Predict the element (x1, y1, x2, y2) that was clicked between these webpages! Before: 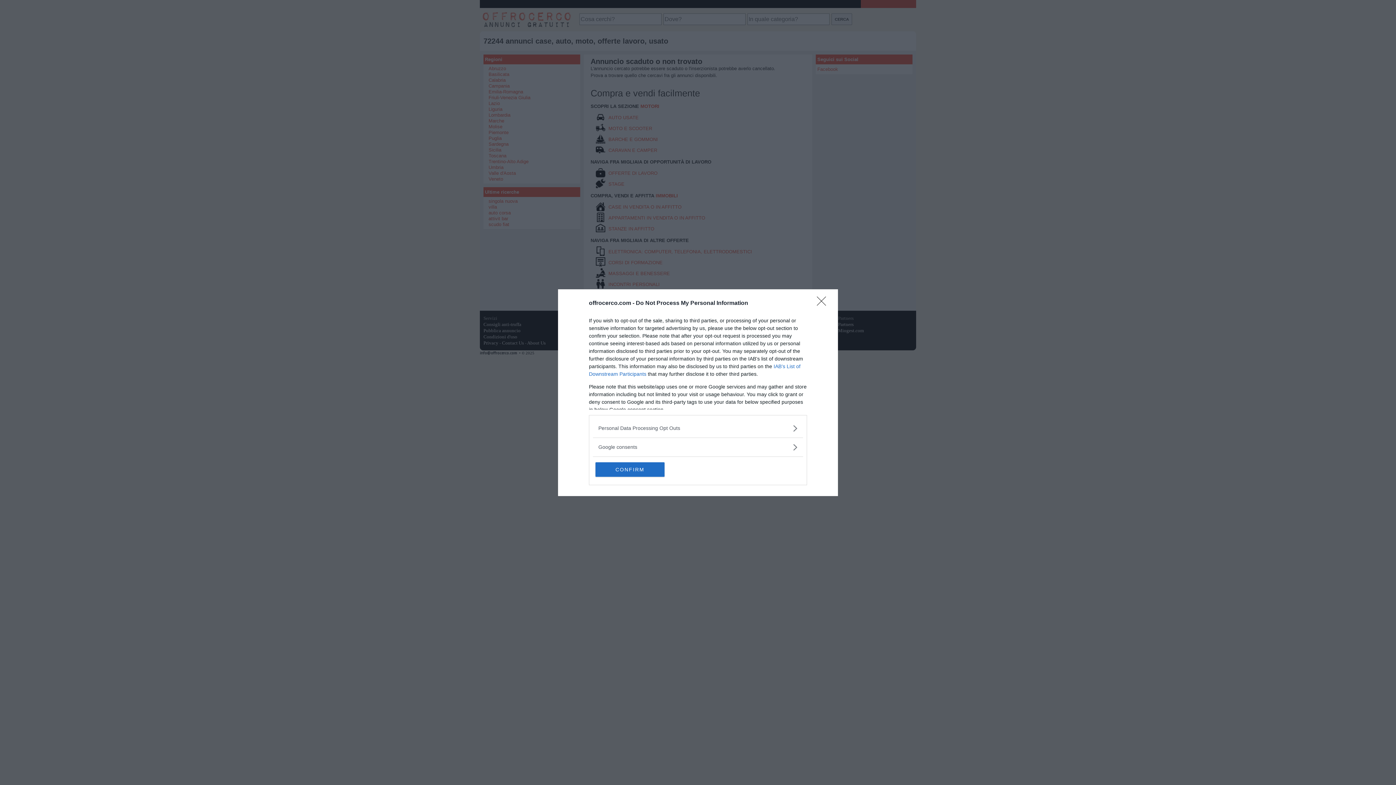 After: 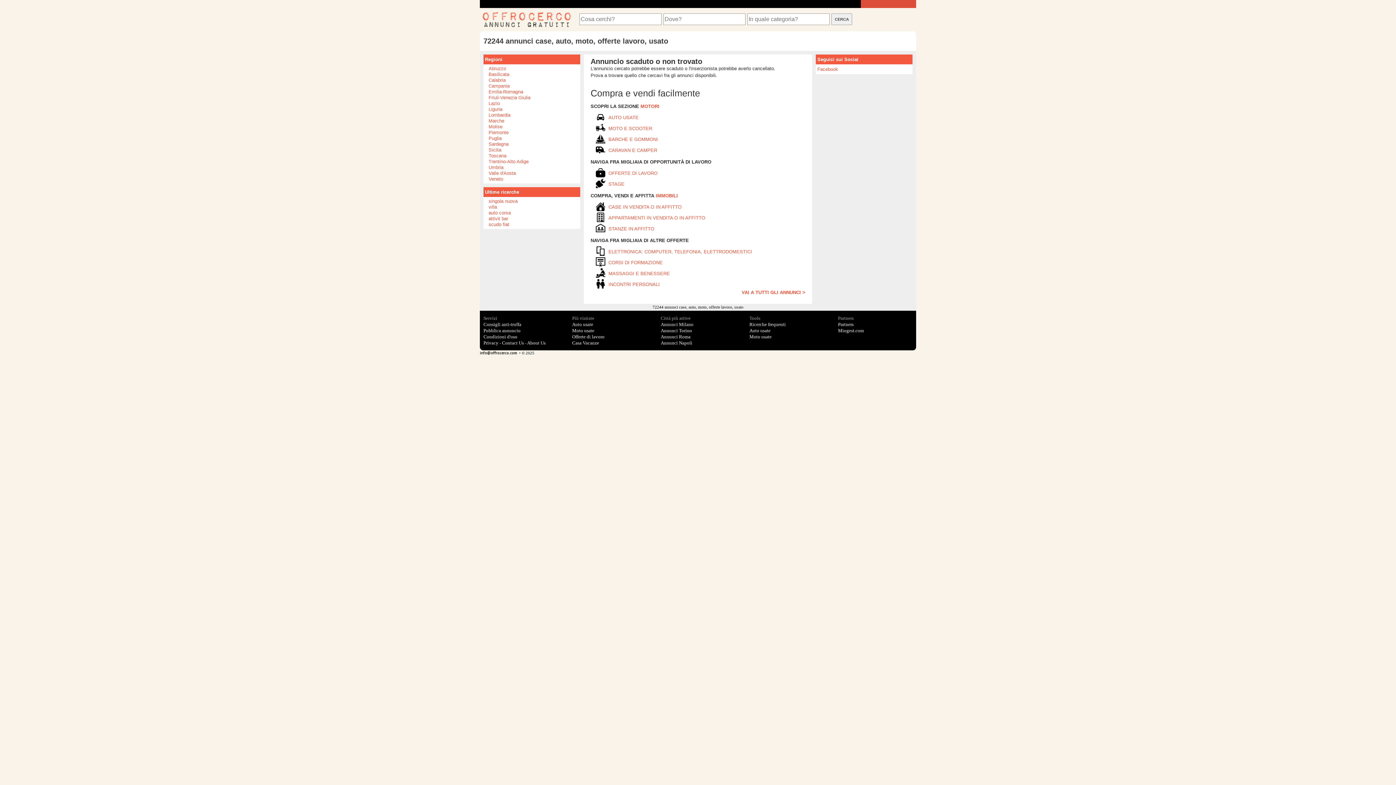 Action: bbox: (817, 296, 830, 310) label: Close